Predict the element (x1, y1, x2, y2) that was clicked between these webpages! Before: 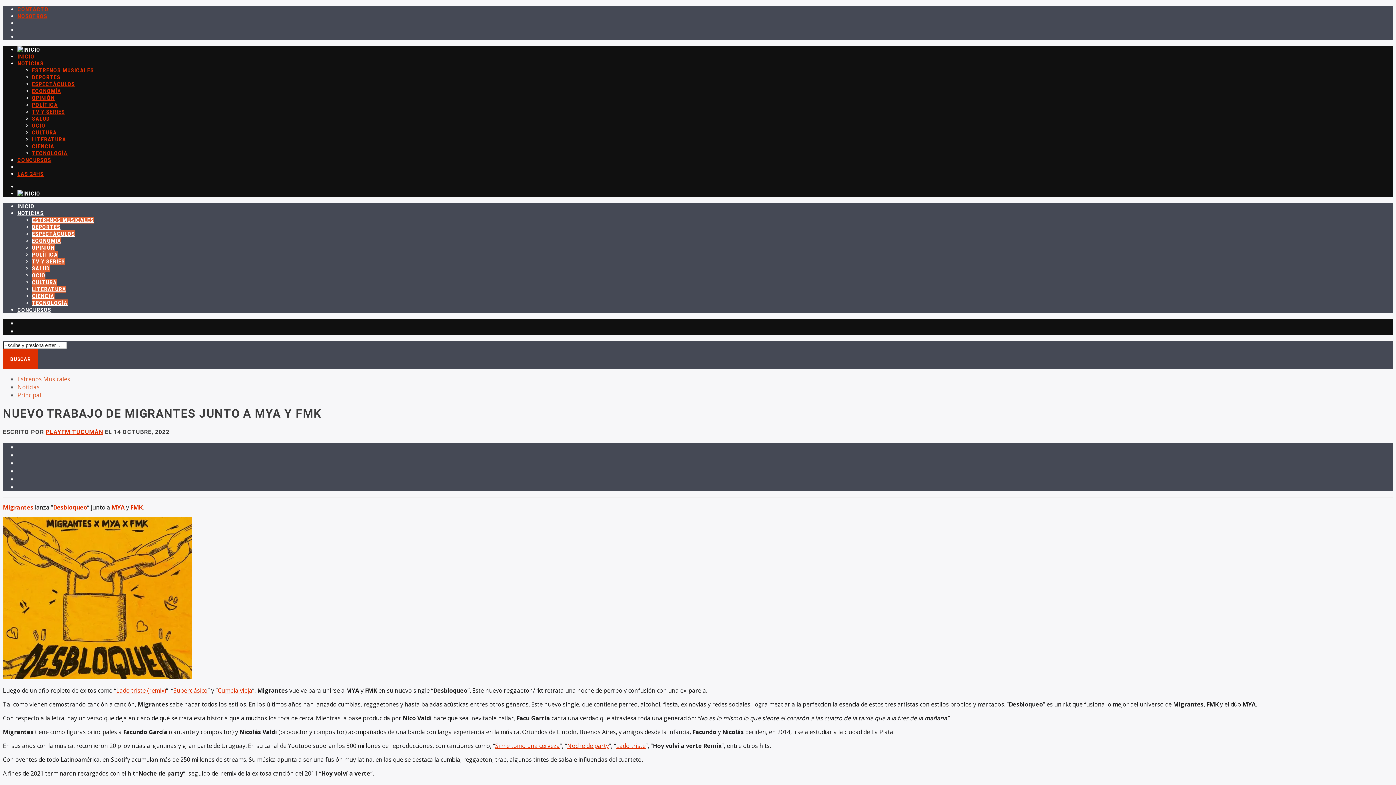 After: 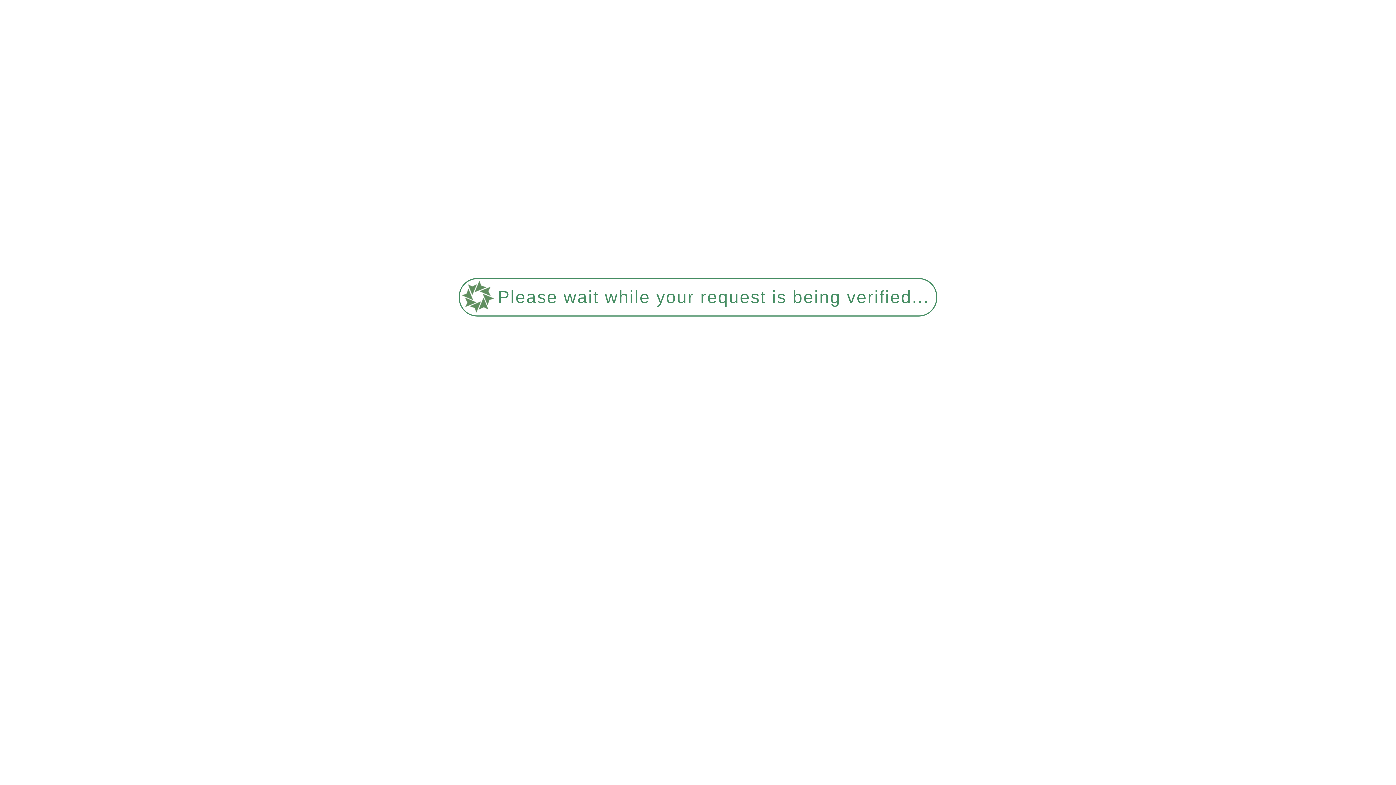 Action: label: ESTRENOS MUSICALES bbox: (32, 66, 93, 73)